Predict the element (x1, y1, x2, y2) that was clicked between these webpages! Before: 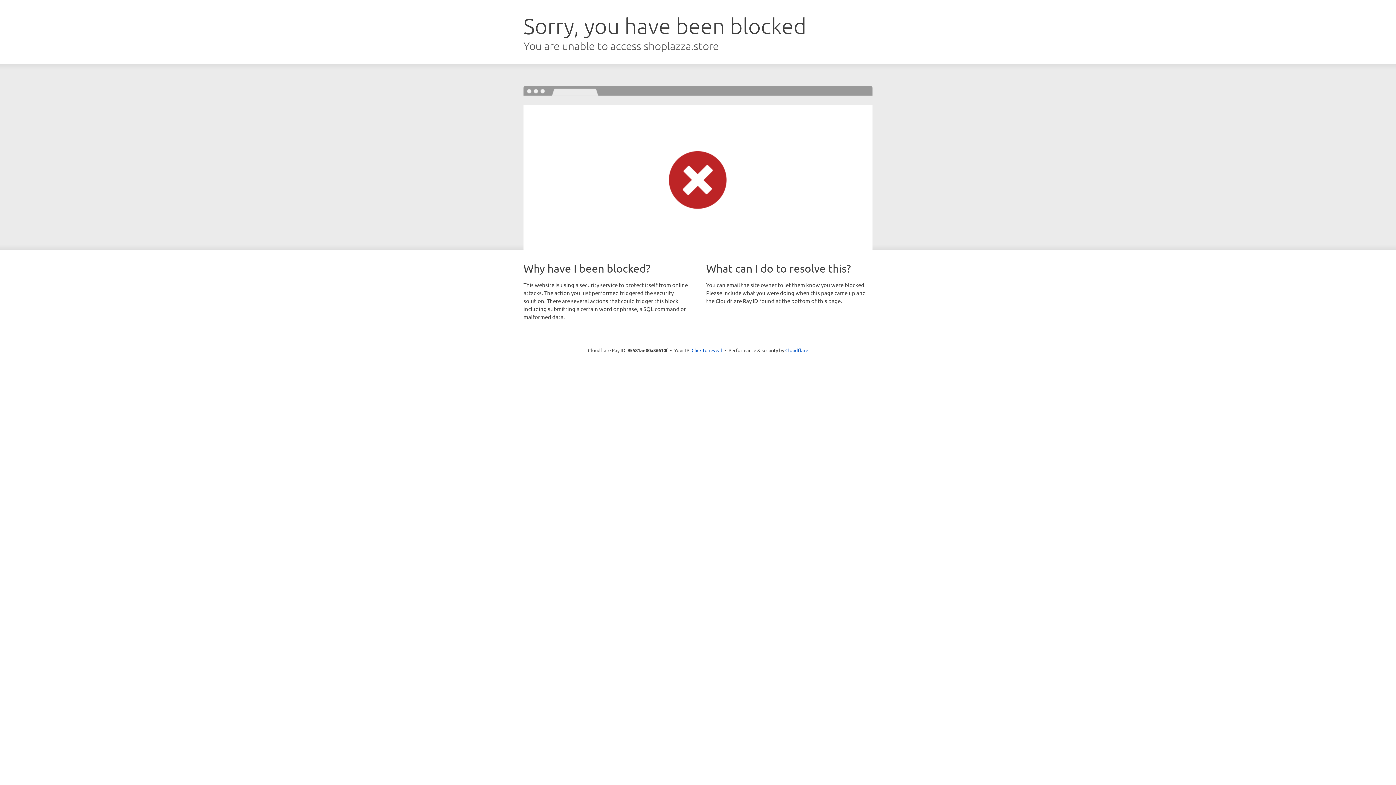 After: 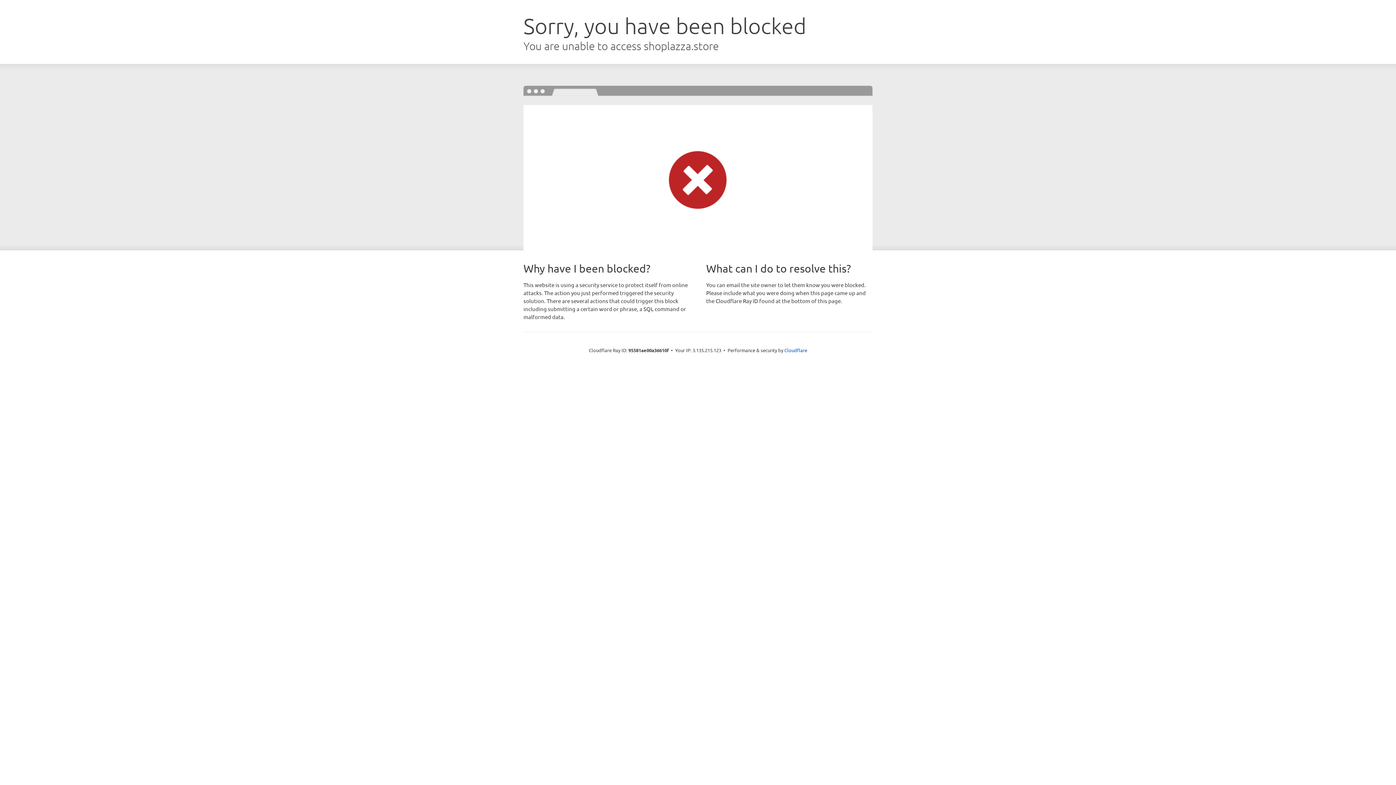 Action: label: Click to reveal bbox: (691, 346, 722, 353)